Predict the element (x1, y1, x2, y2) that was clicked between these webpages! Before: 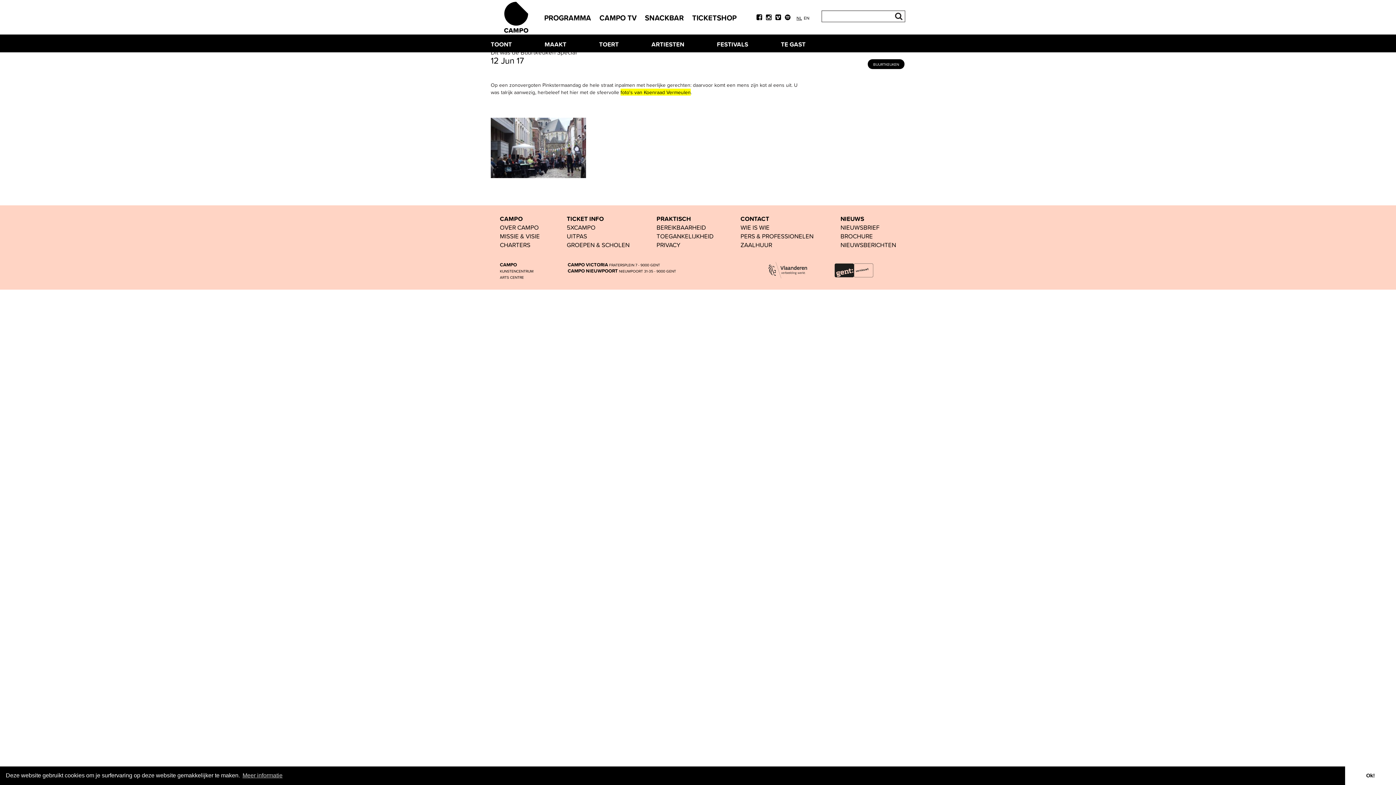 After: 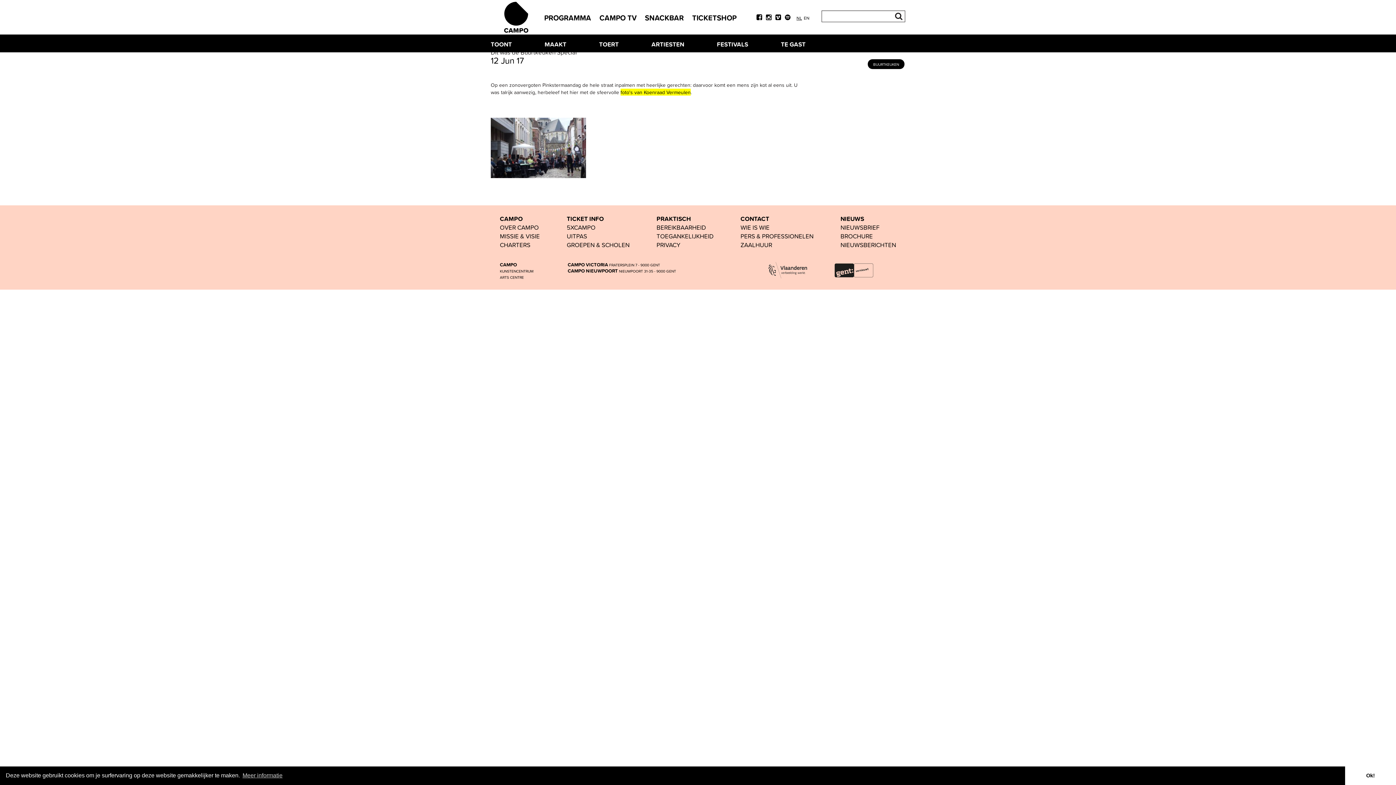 Action: bbox: (834, 266, 892, 272)